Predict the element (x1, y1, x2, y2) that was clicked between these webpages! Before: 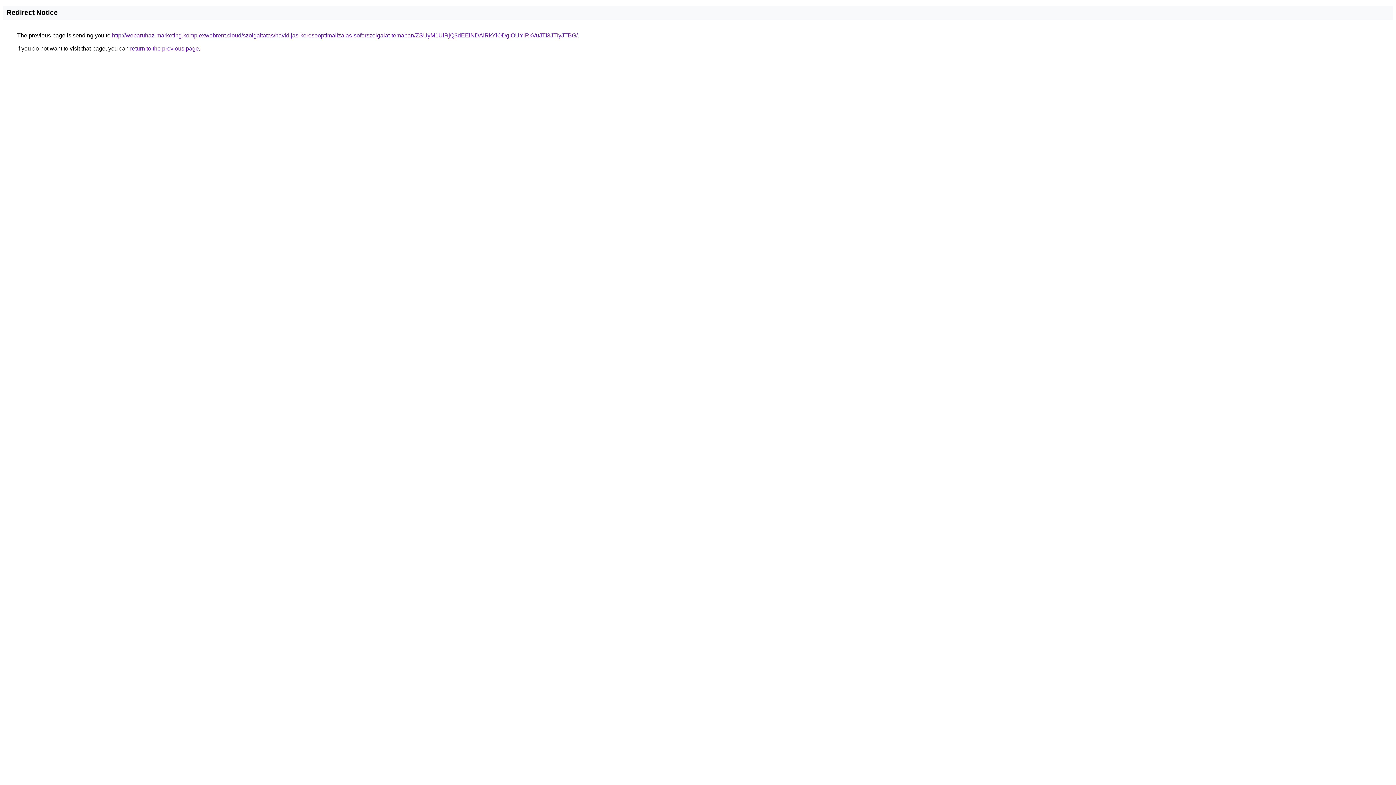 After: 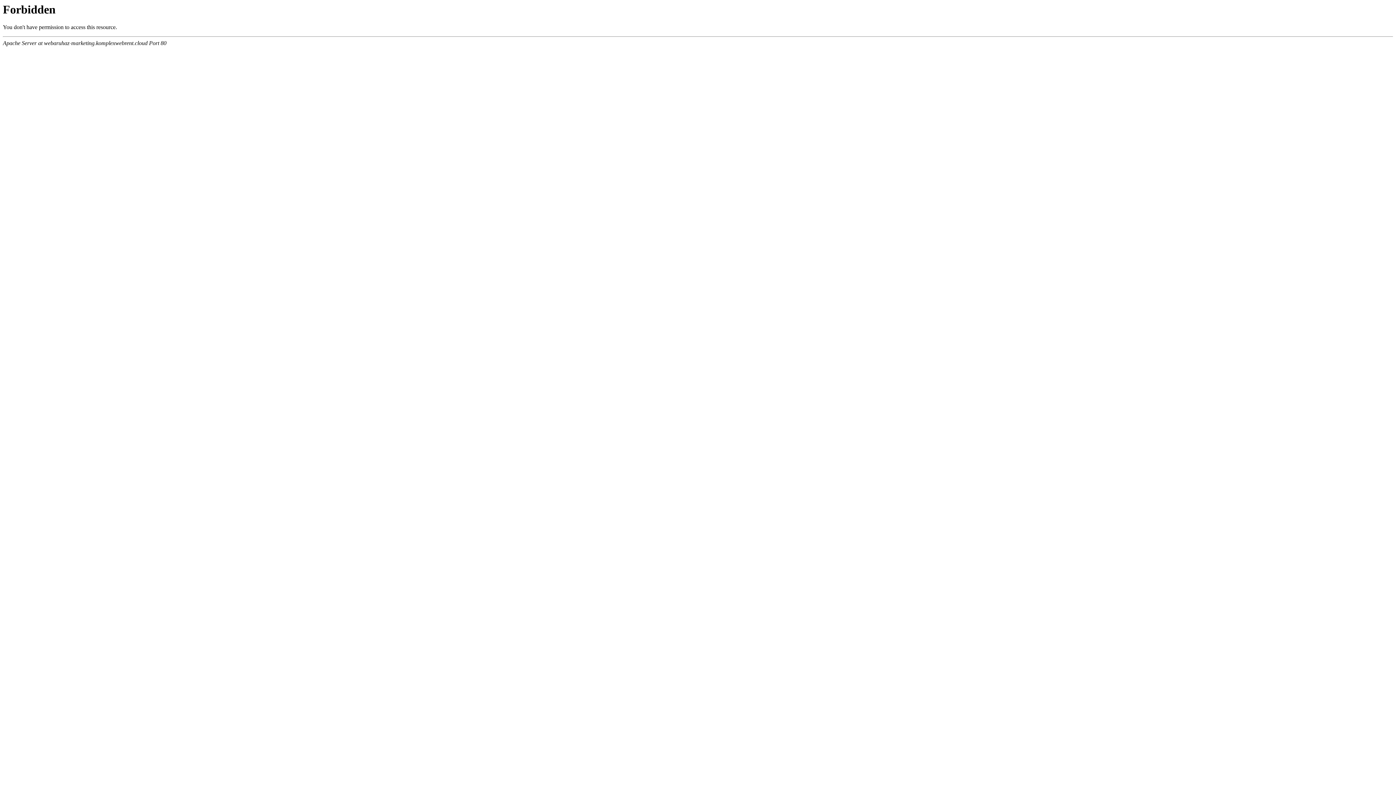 Action: bbox: (112, 32, 577, 38) label: http://webaruhaz-marketing.komplexwebrent.cloud/szolgaltatas/havidijas-keresooptimalizalas-soforszolgalat-temaban/ZSUyM1UlRjQ3dEElNDAlRkYlODglOUYlRkVuJTI3JTIyJTBG/